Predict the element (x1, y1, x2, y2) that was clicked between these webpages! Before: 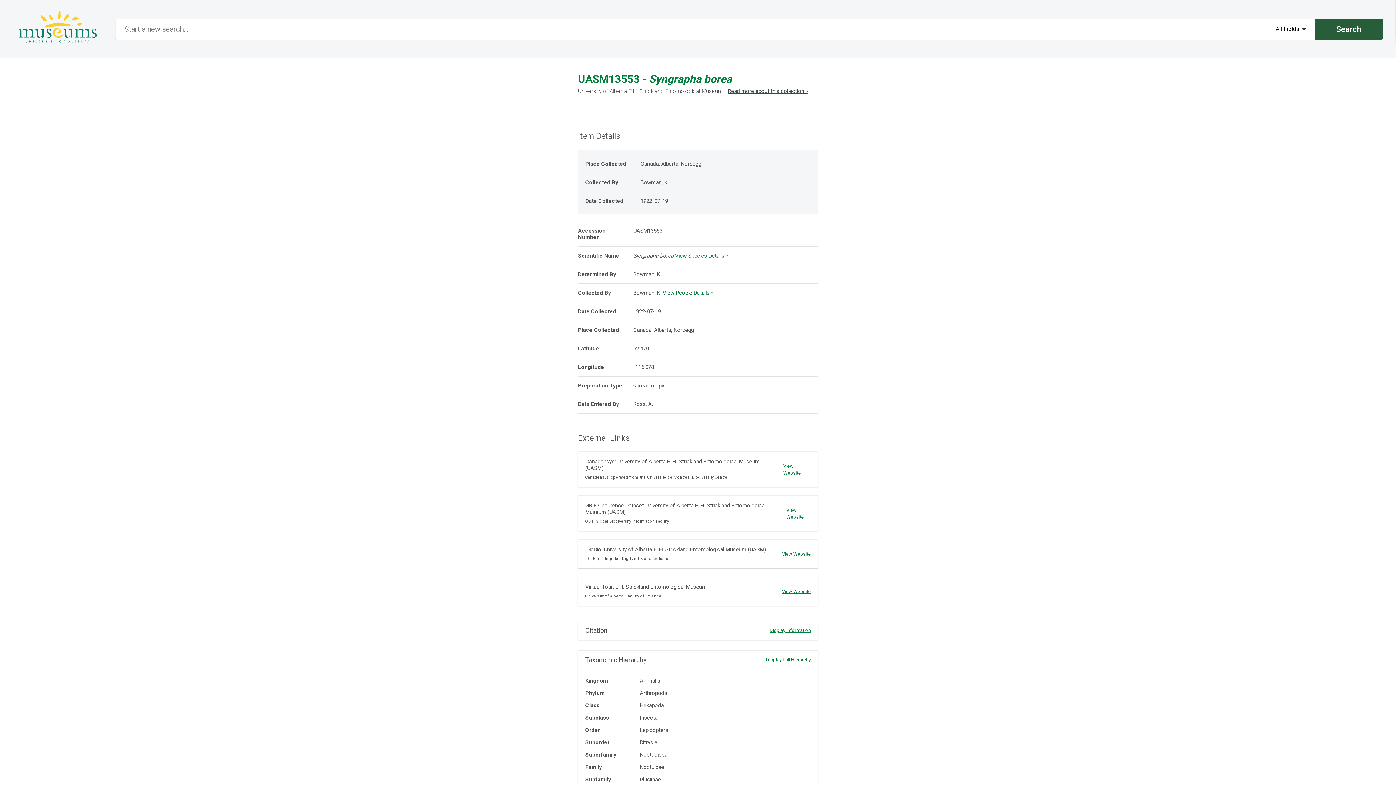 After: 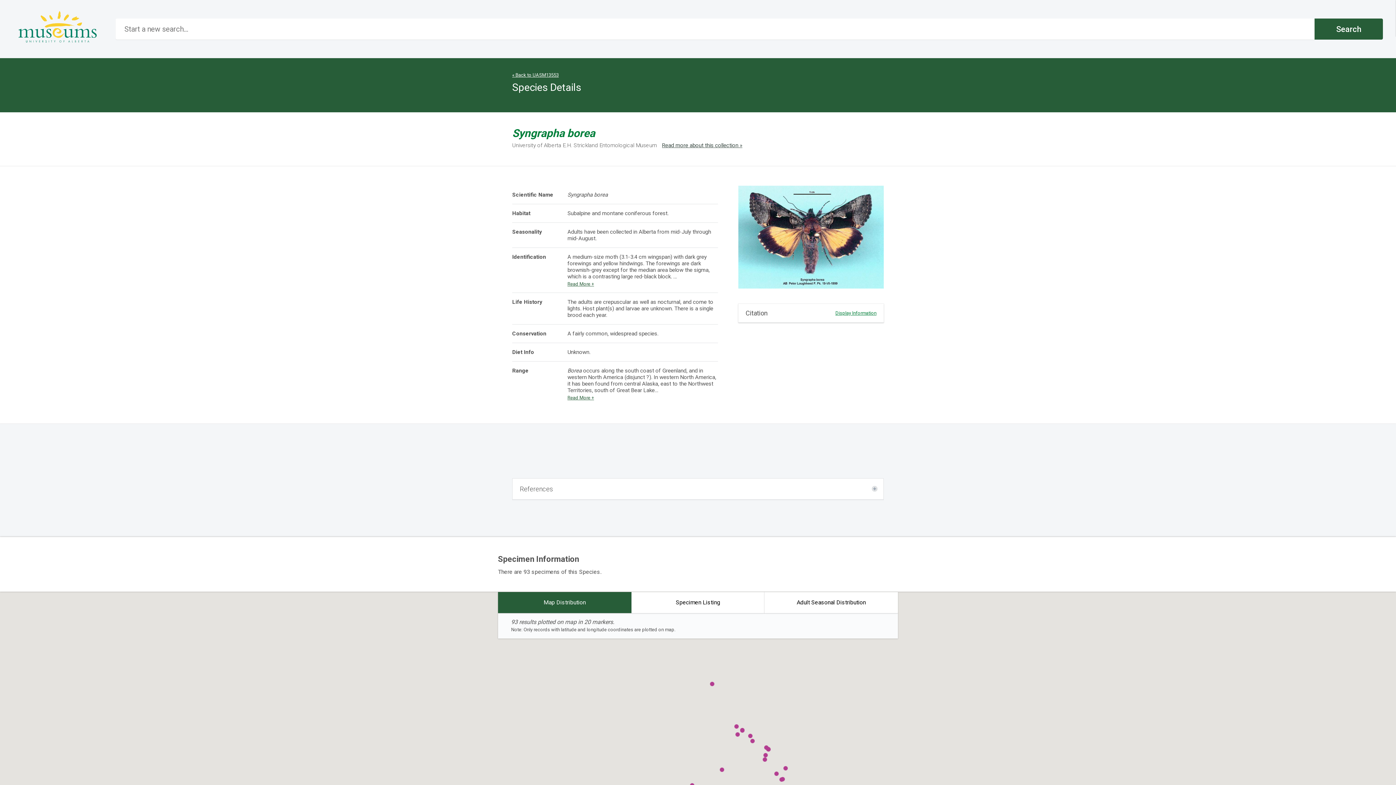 Action: bbox: (675, 252, 728, 259) label: View Species Details »